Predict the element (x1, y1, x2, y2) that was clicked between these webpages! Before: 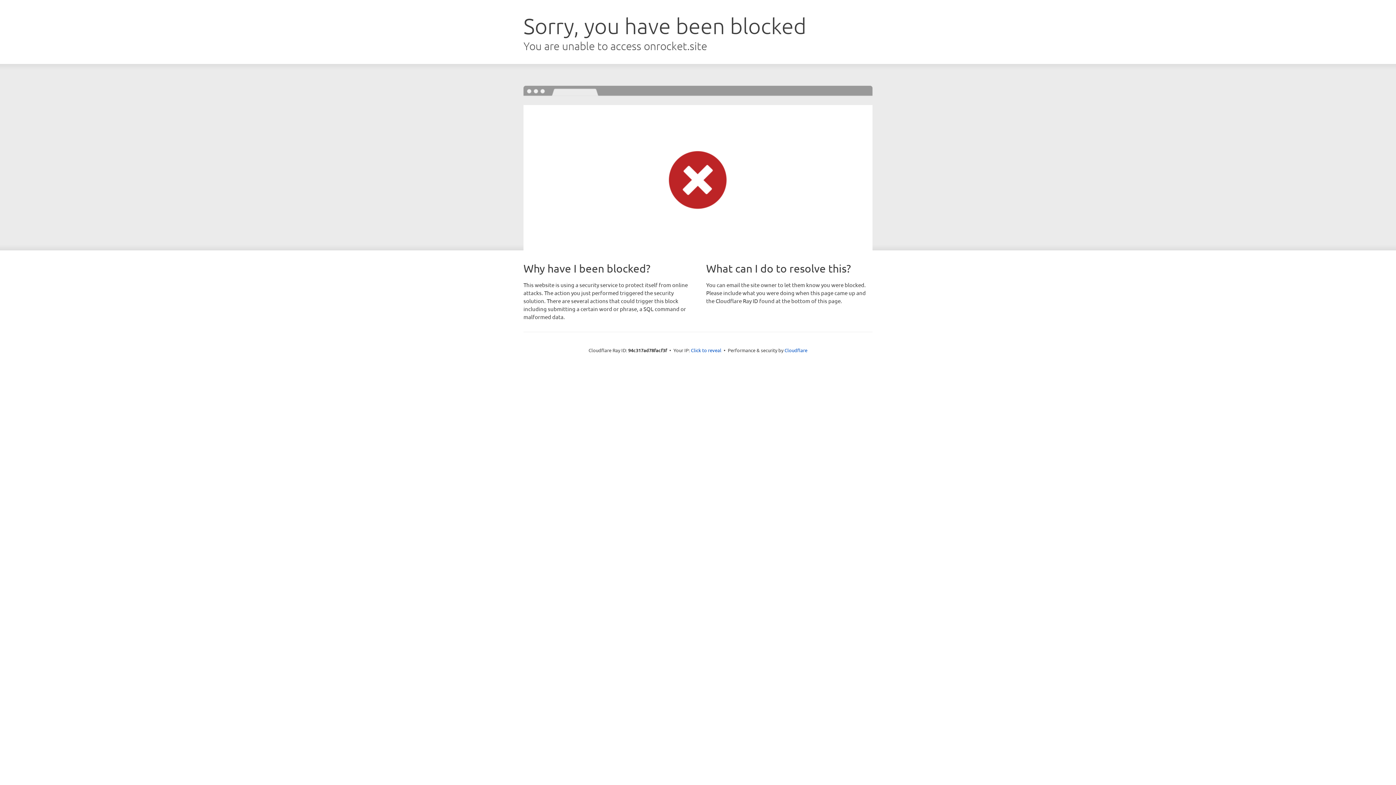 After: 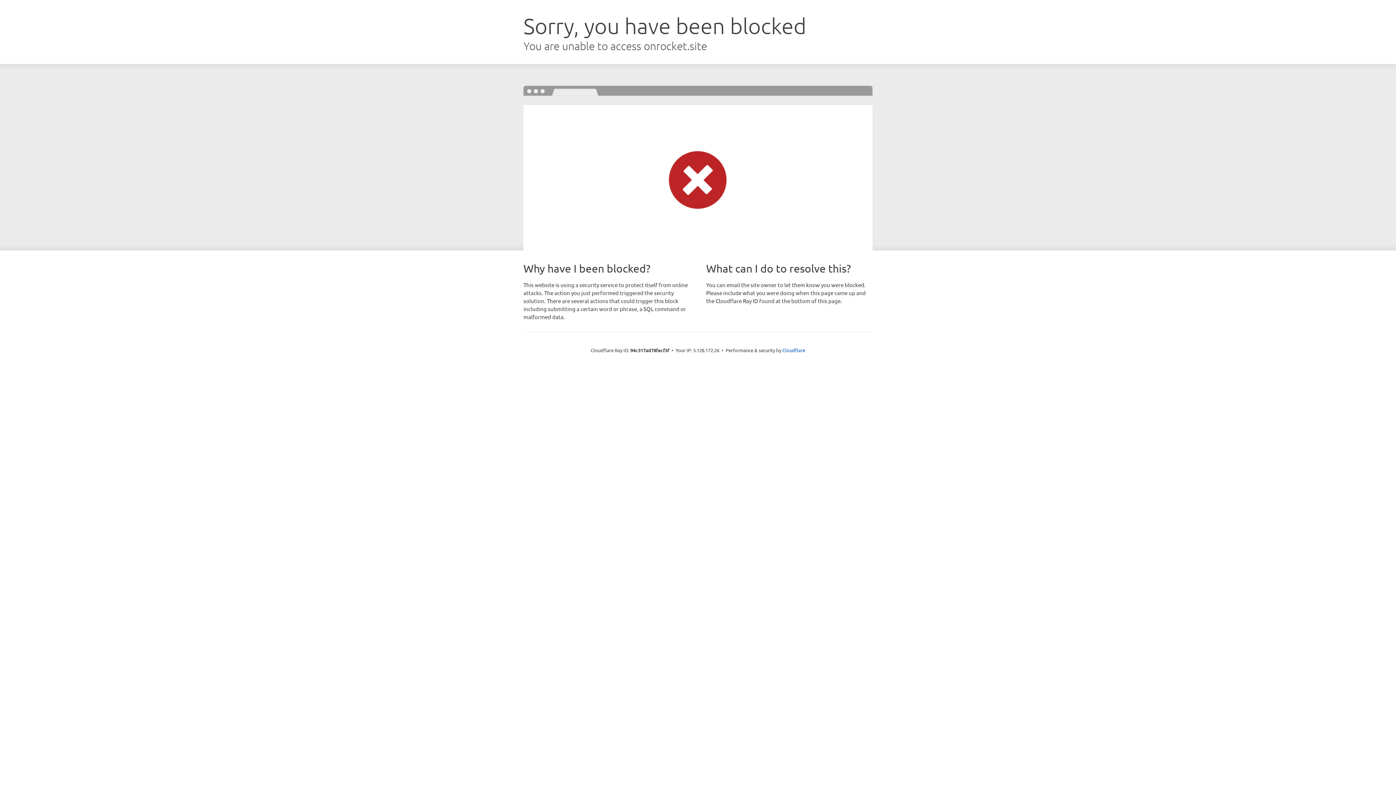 Action: label: Click to reveal bbox: (691, 346, 721, 353)